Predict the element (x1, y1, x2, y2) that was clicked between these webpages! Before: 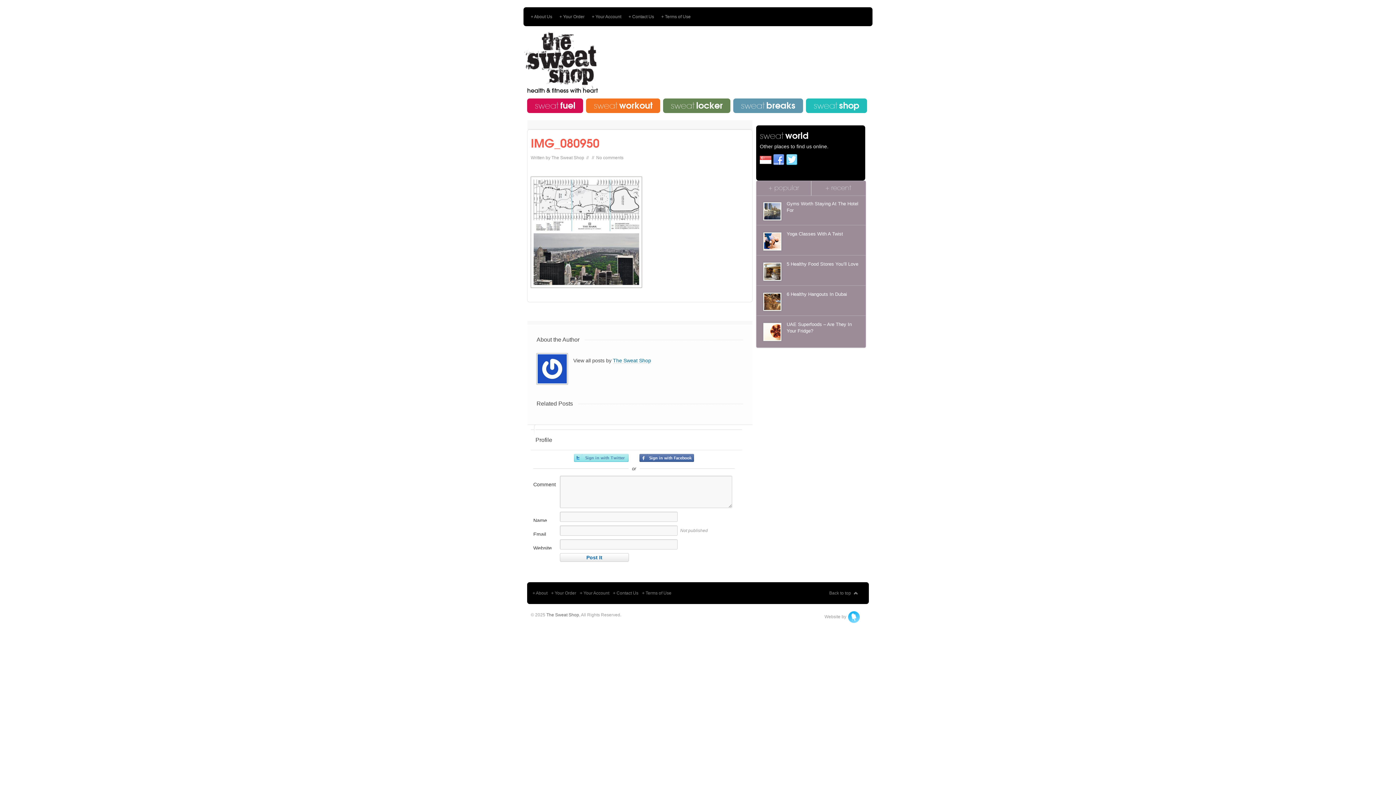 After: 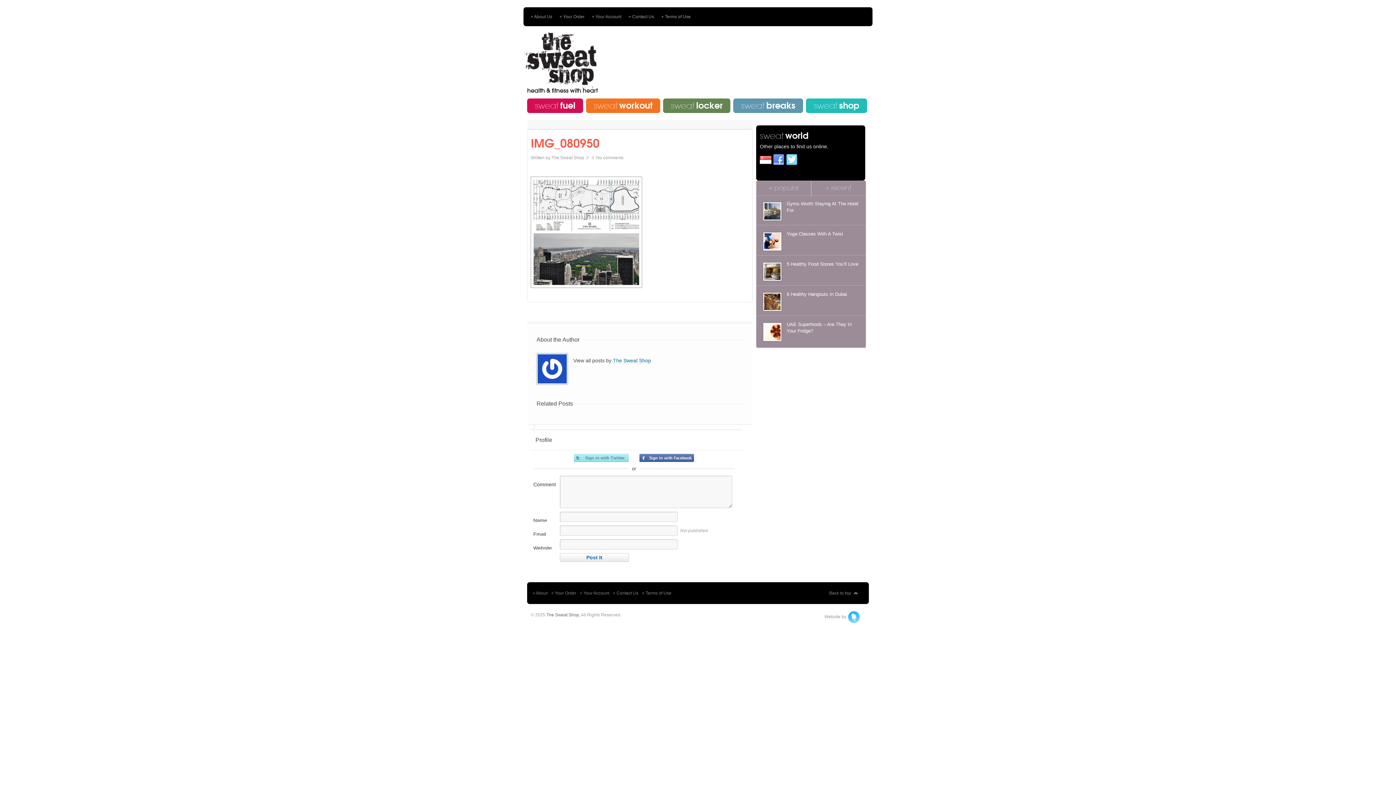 Action: bbox: (760, 161, 771, 166)